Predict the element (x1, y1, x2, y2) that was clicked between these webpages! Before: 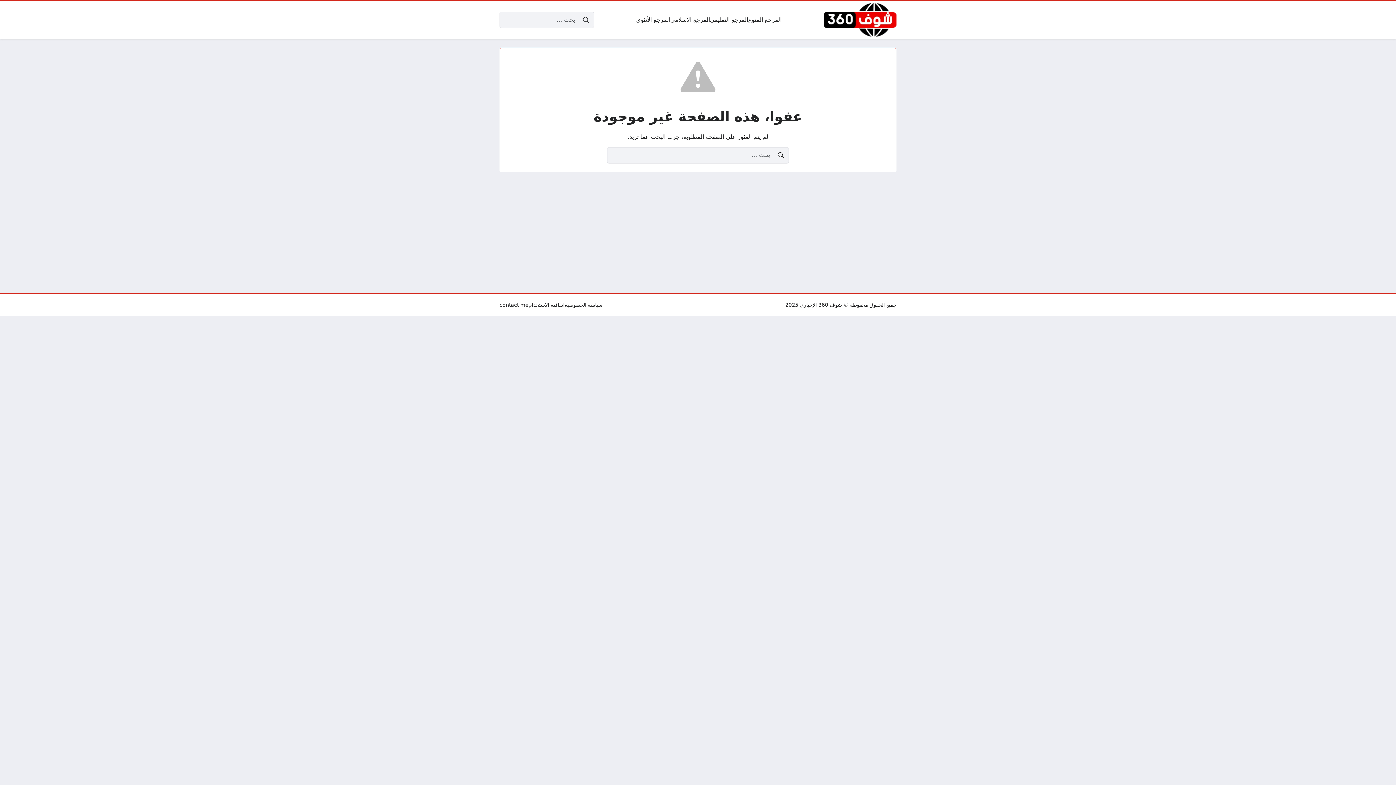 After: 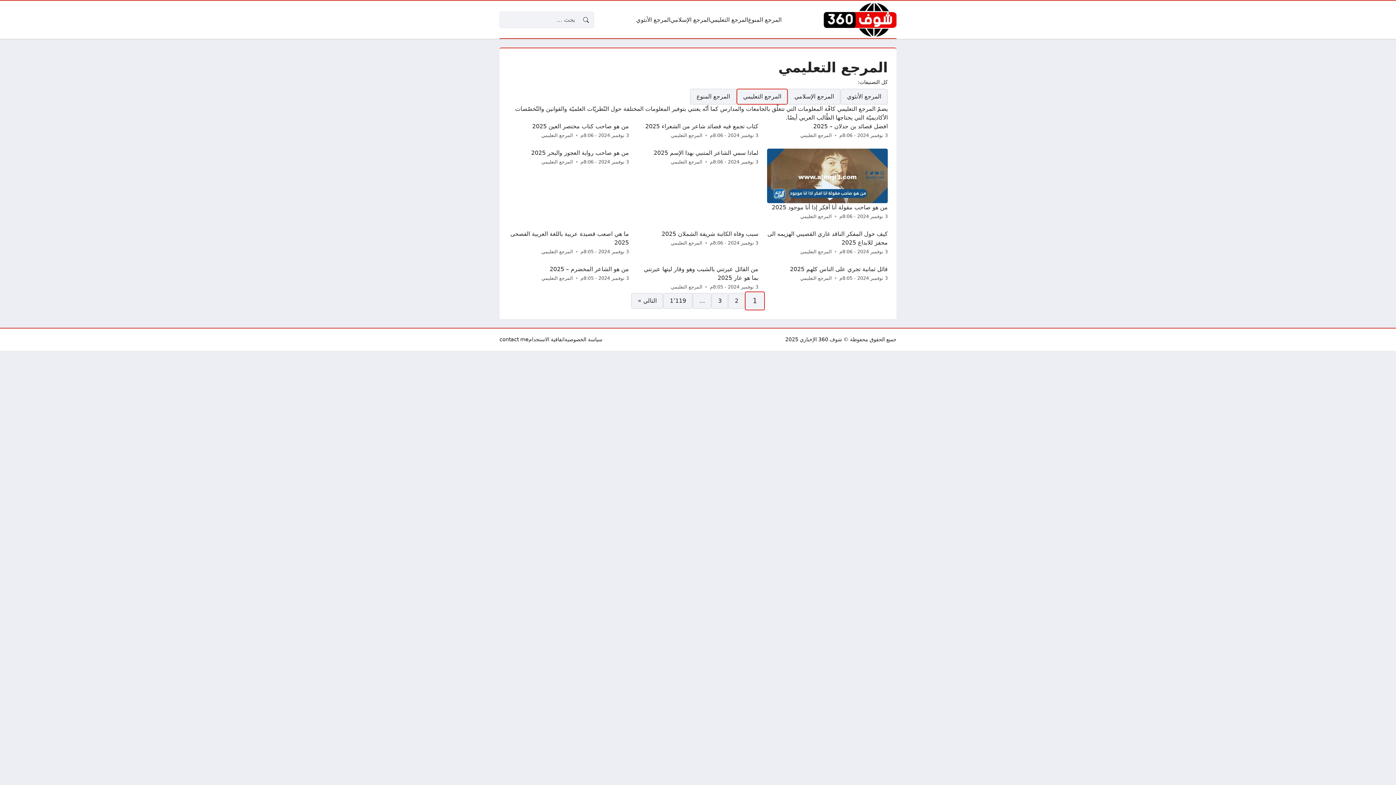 Action: bbox: (710, 15, 748, 24) label: المرجع التعليمي